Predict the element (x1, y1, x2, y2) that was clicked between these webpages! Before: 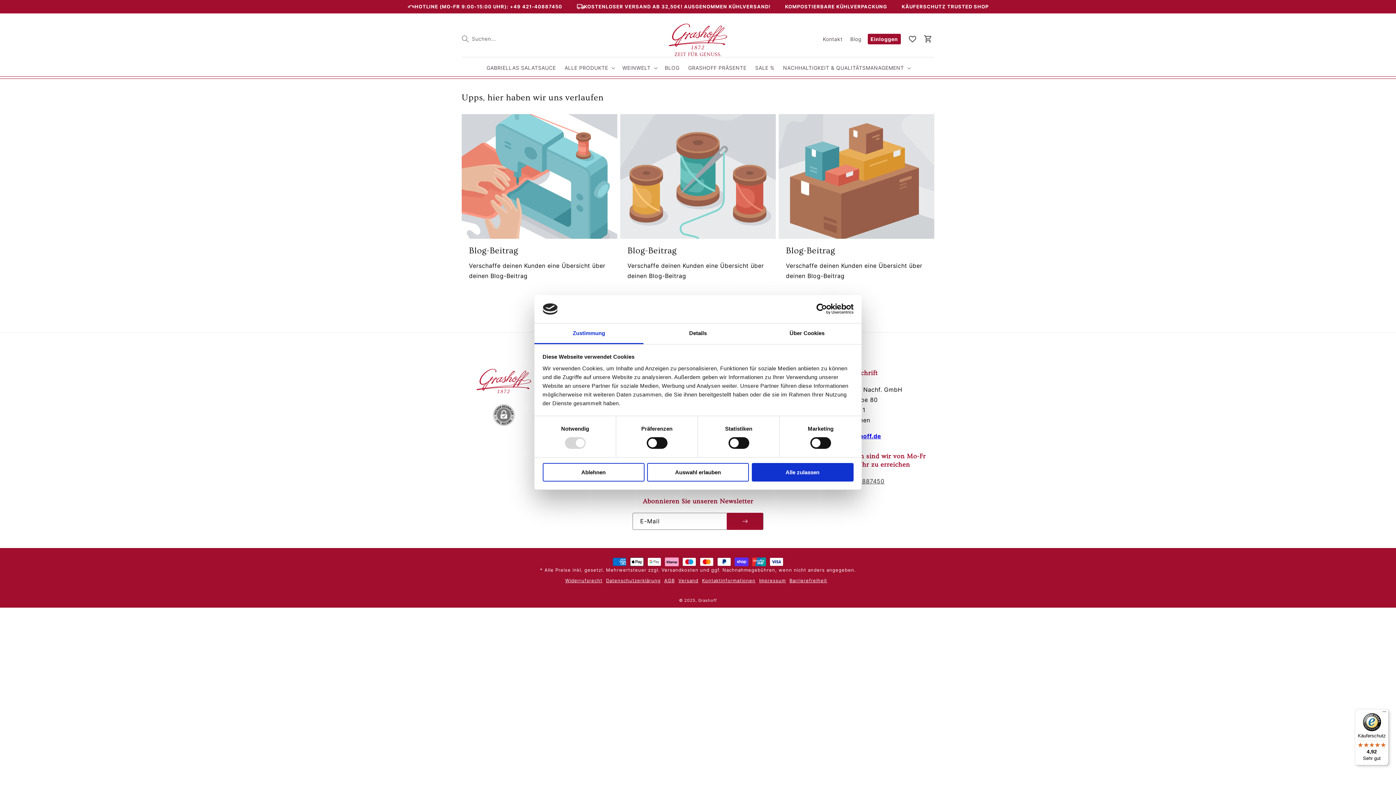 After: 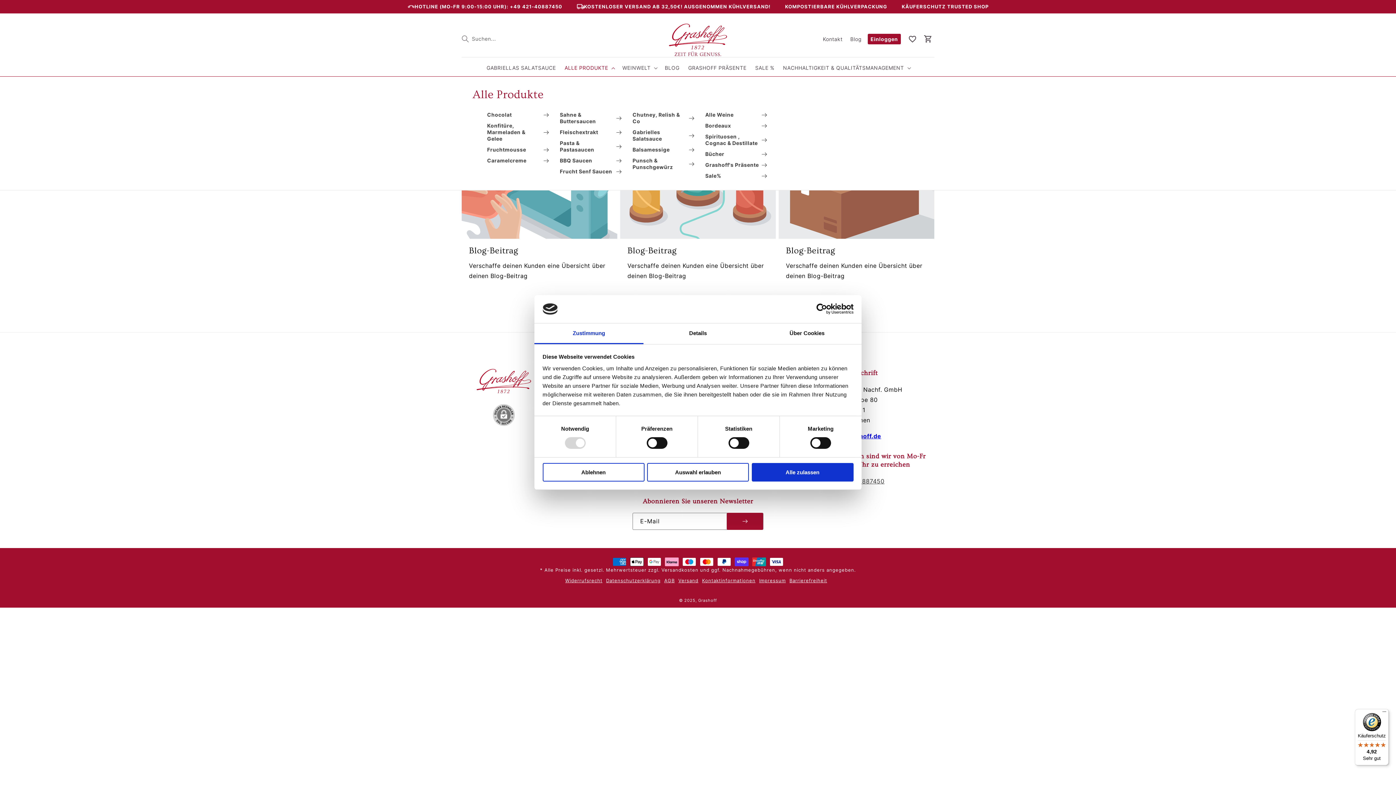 Action: bbox: (560, 61, 618, 75) label: ALLE PRODUKTE